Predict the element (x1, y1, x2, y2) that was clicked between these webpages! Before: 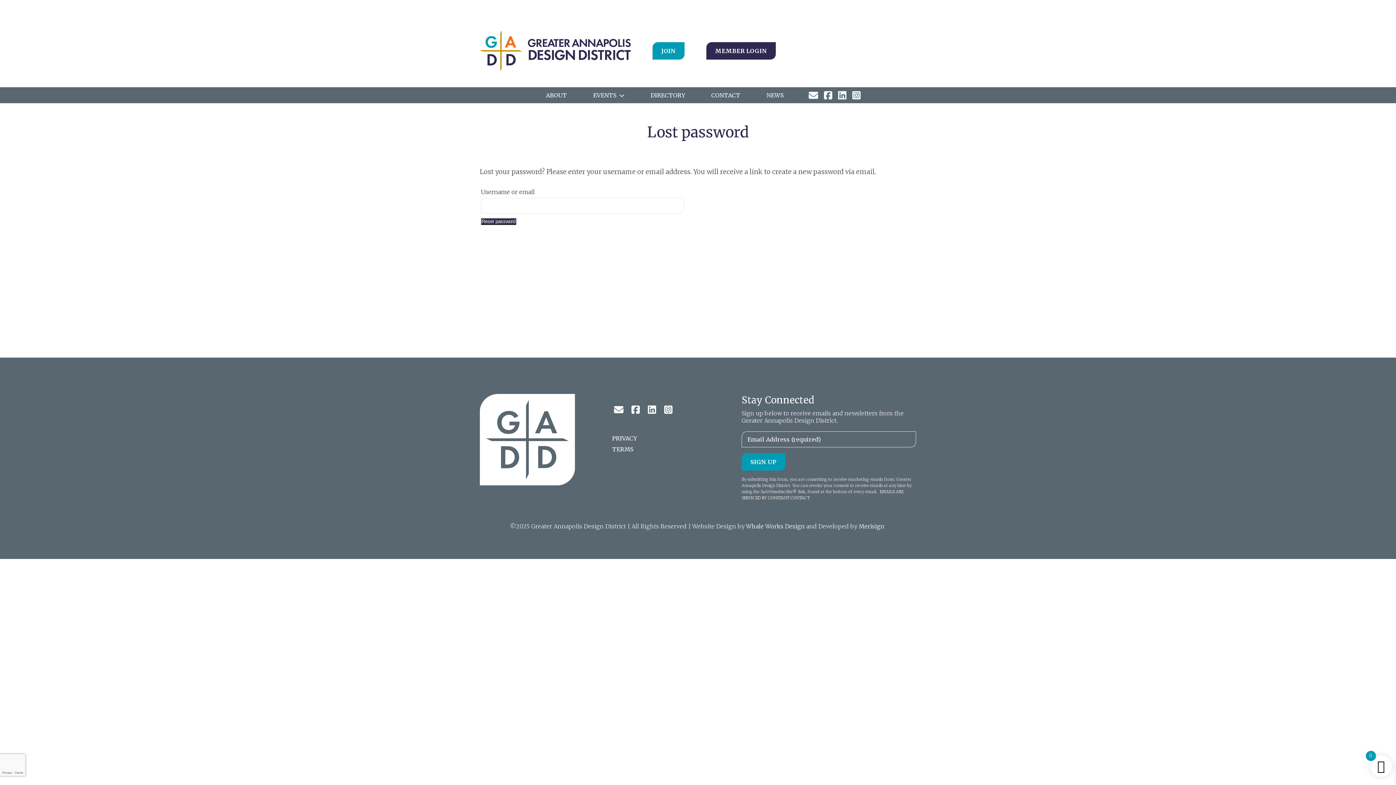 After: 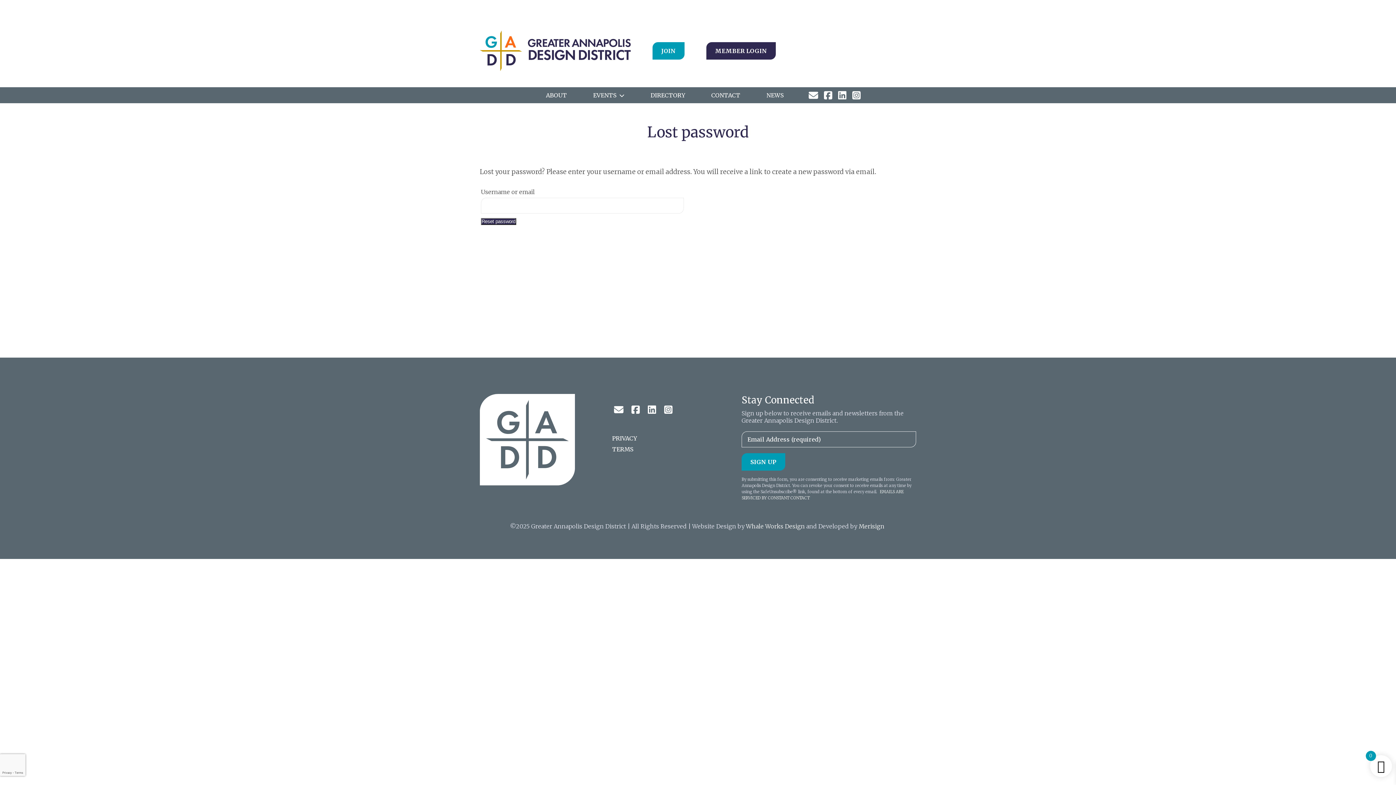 Action: bbox: (630, 399, 641, 420)